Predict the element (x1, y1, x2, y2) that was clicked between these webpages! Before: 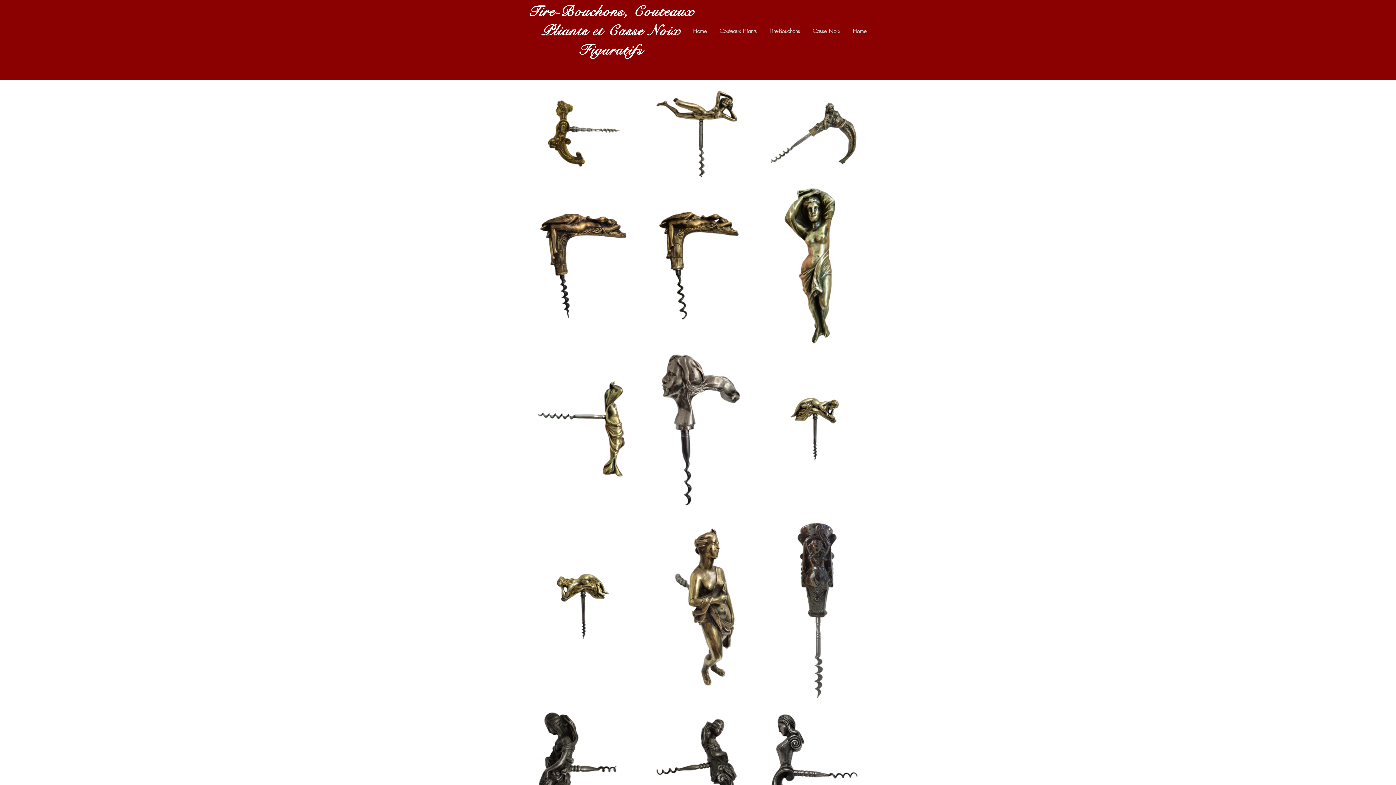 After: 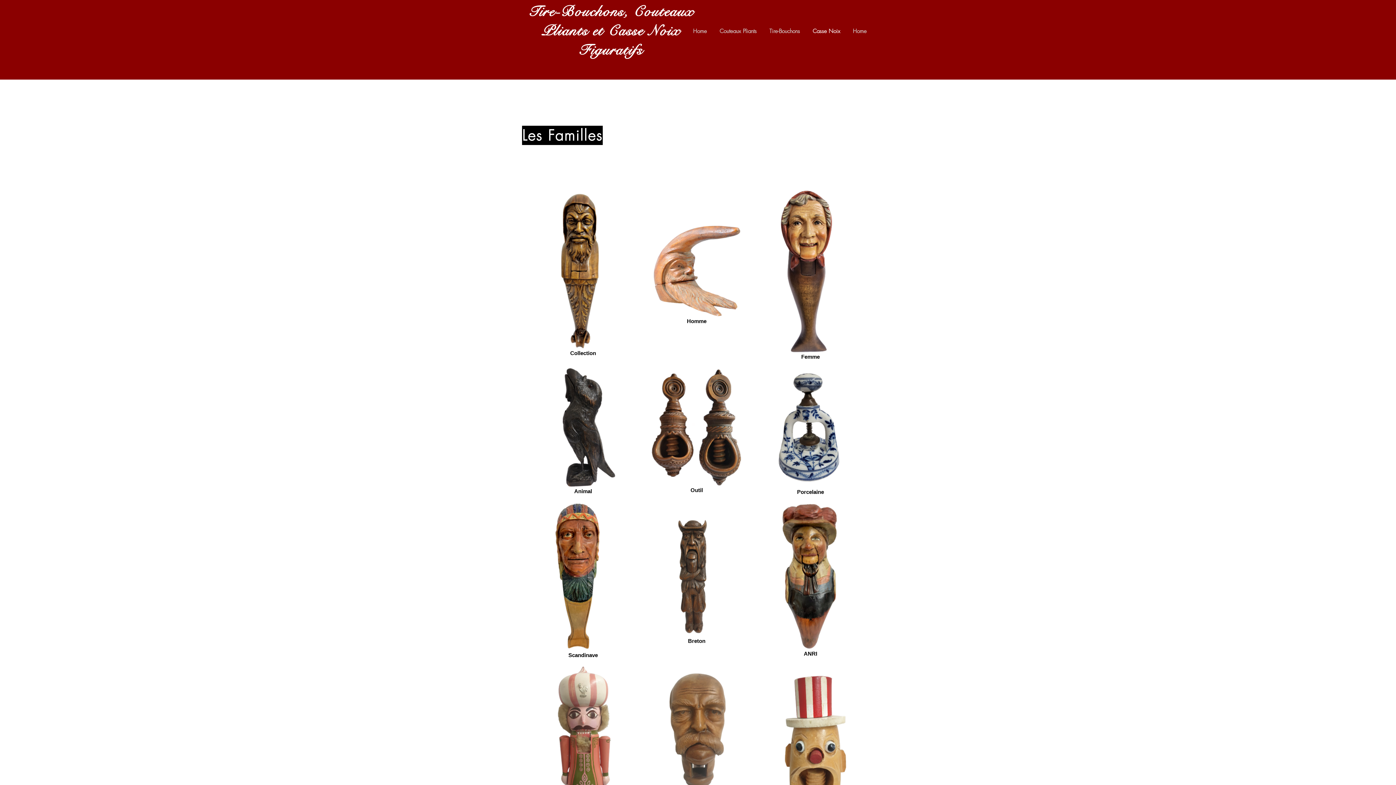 Action: label: Casse Noix bbox: (806, 24, 846, 38)